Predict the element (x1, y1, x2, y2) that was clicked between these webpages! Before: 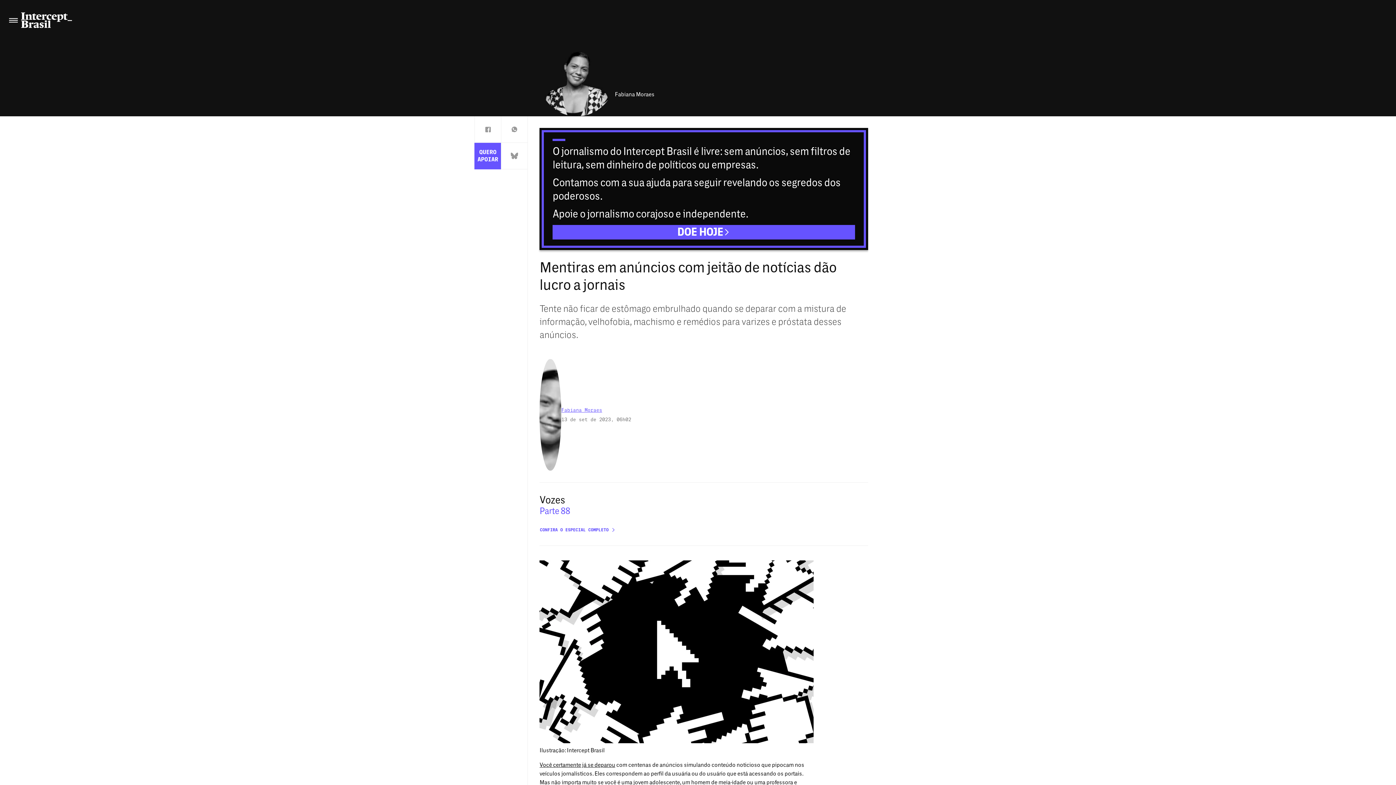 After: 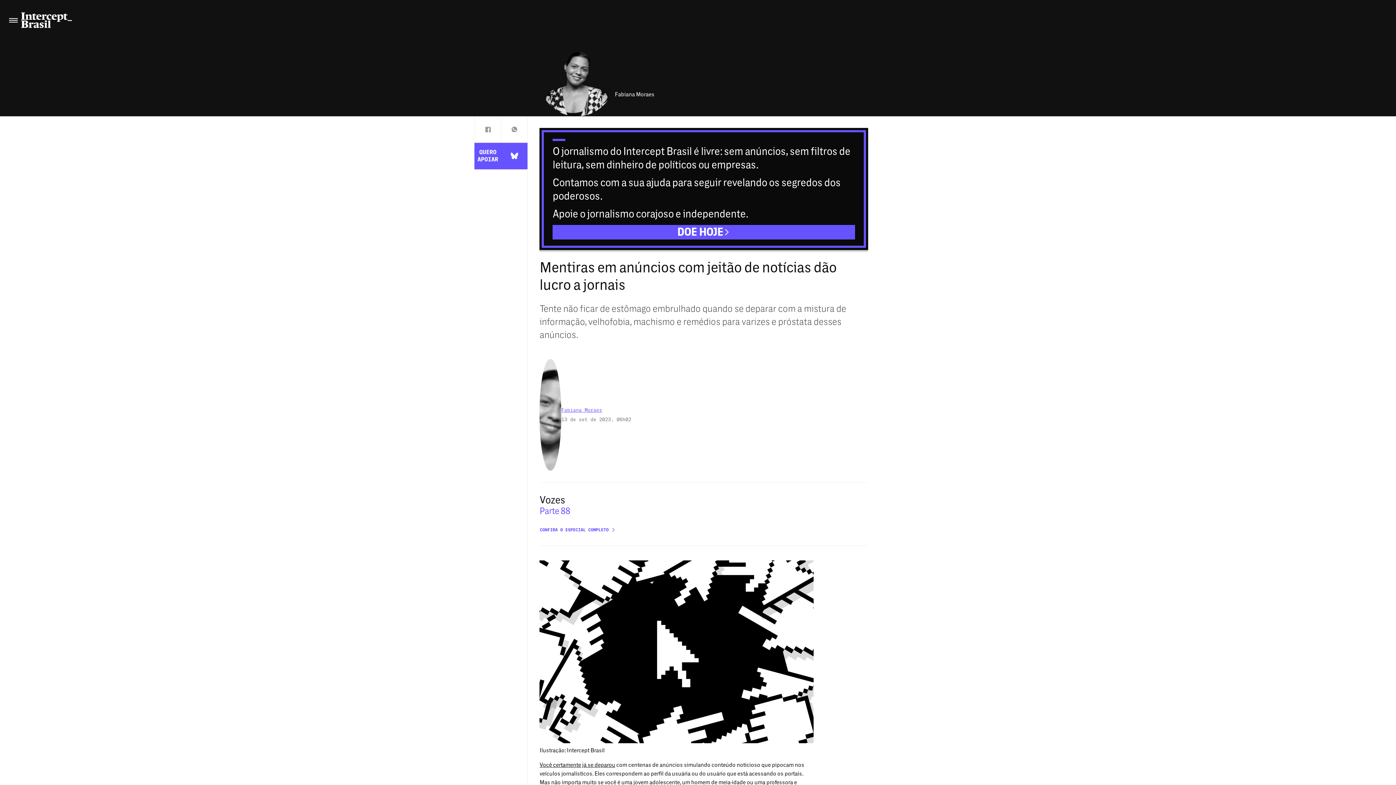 Action: bbox: (501, 142, 527, 169)